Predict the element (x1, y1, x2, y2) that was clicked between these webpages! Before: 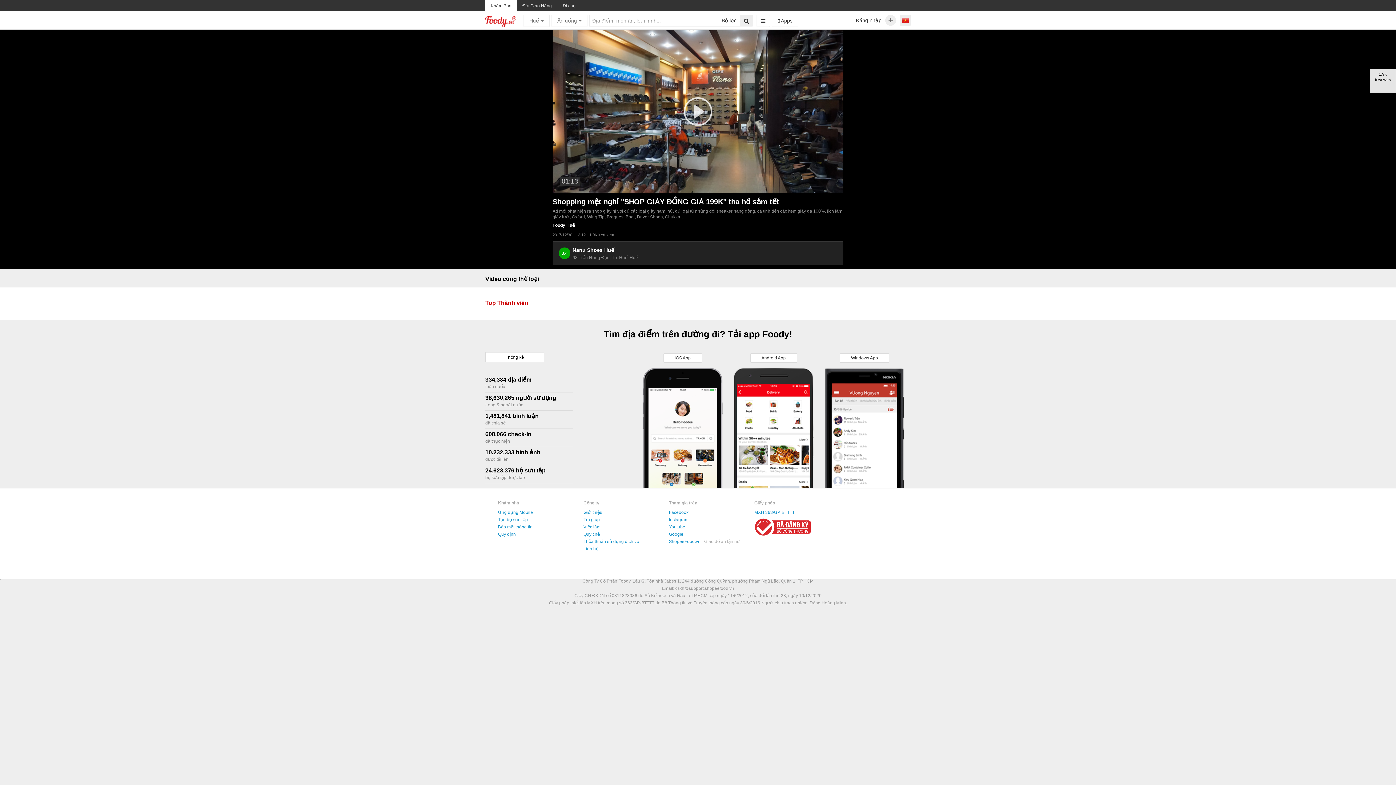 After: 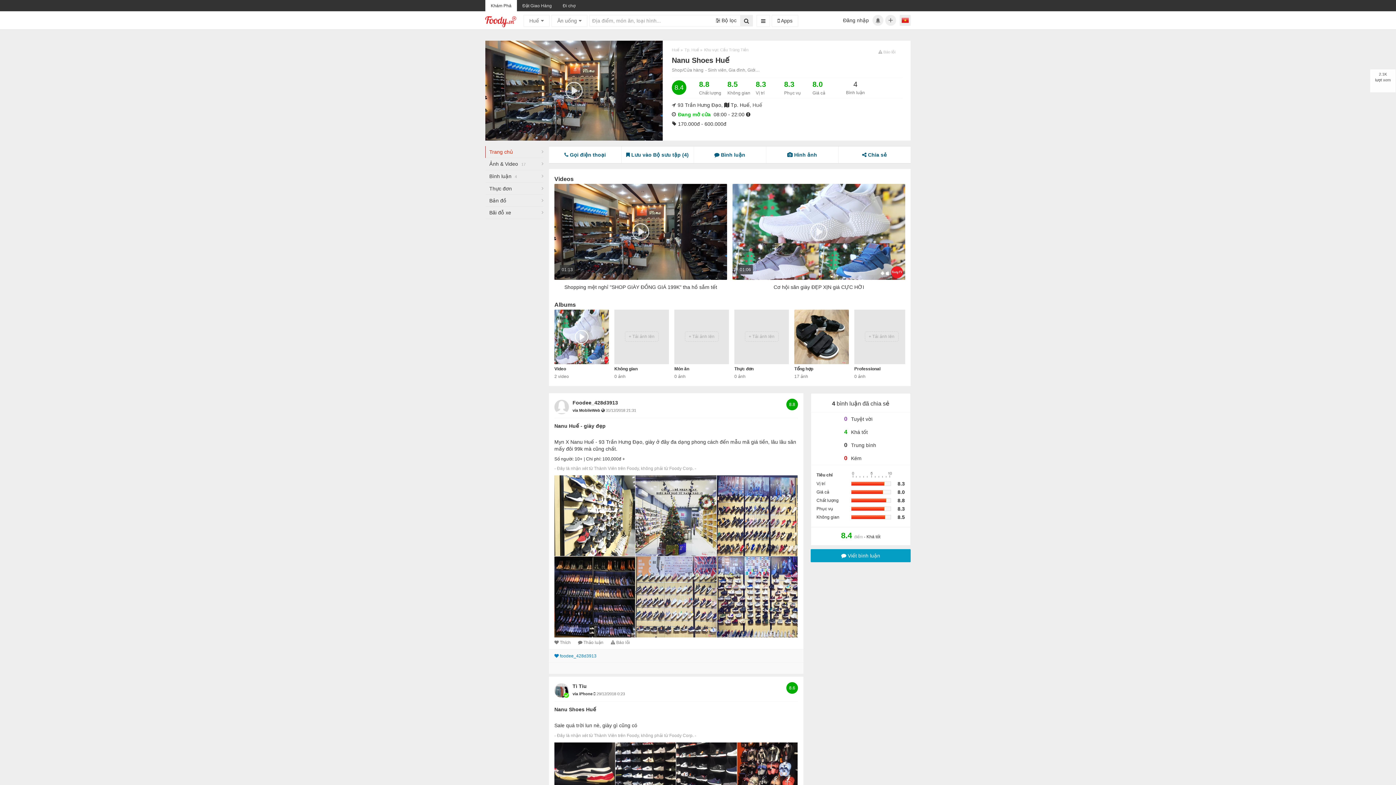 Action: bbox: (572, 254, 838, 260) label: 93 Trần Hưng Đạo, Tp. Huế, Huế